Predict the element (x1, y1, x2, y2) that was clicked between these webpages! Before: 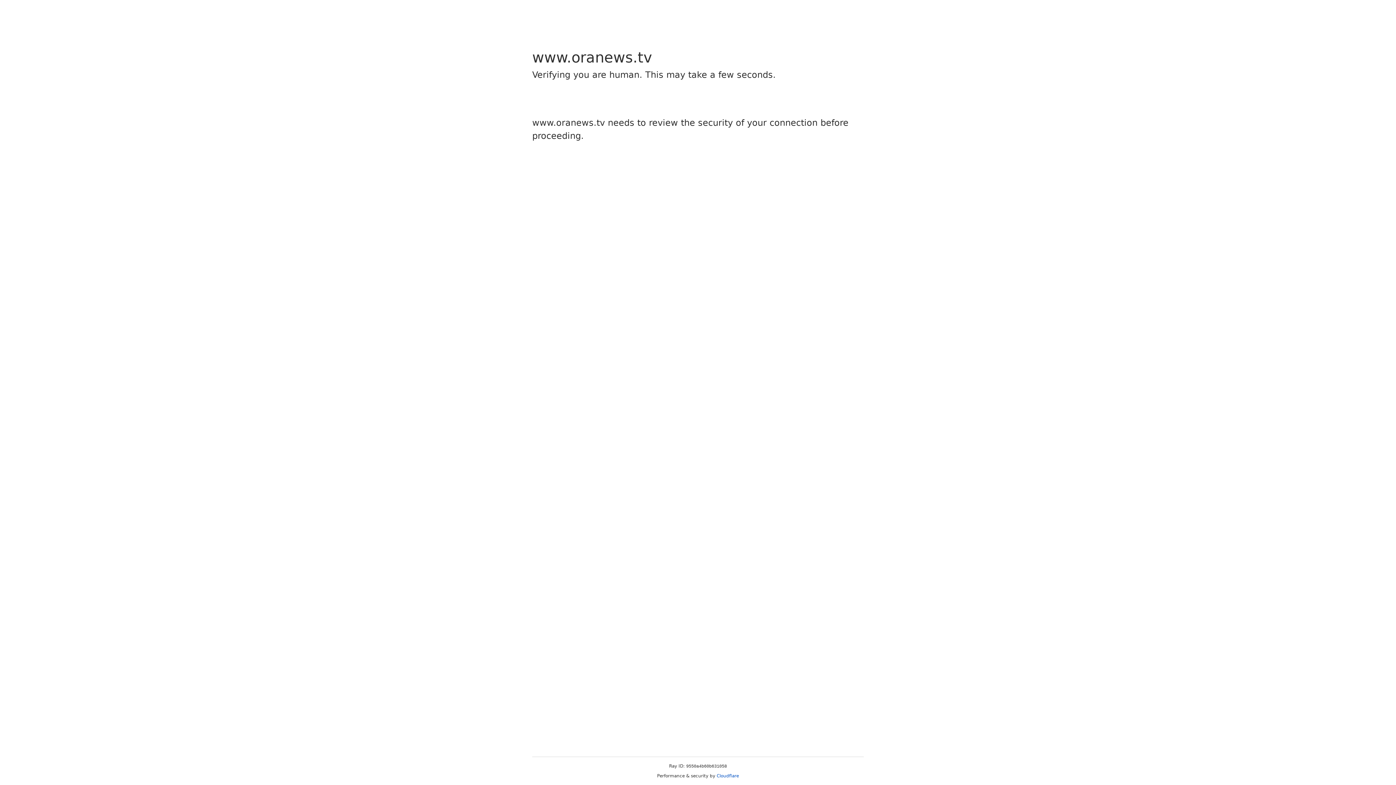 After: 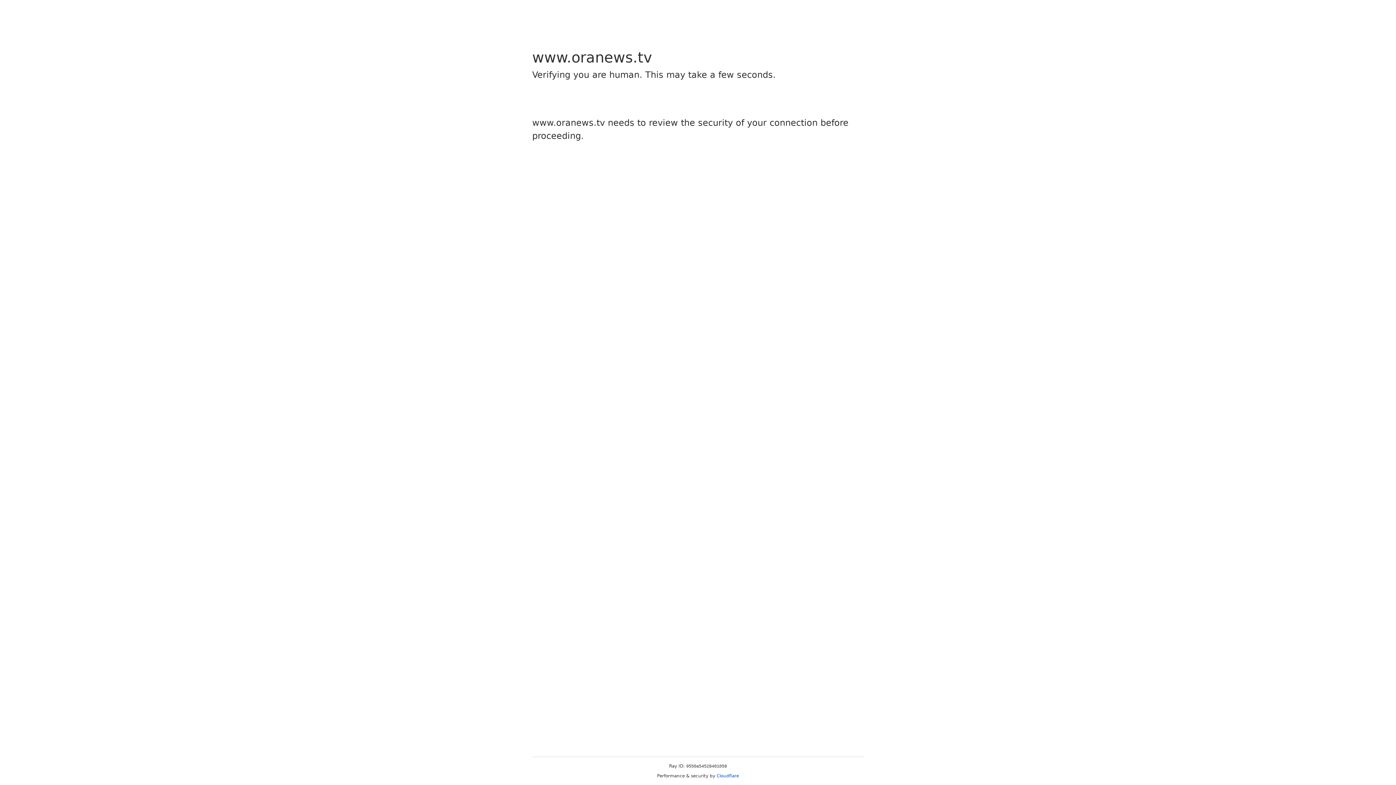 Action: bbox: (716, 773, 739, 778) label: Cloudflare